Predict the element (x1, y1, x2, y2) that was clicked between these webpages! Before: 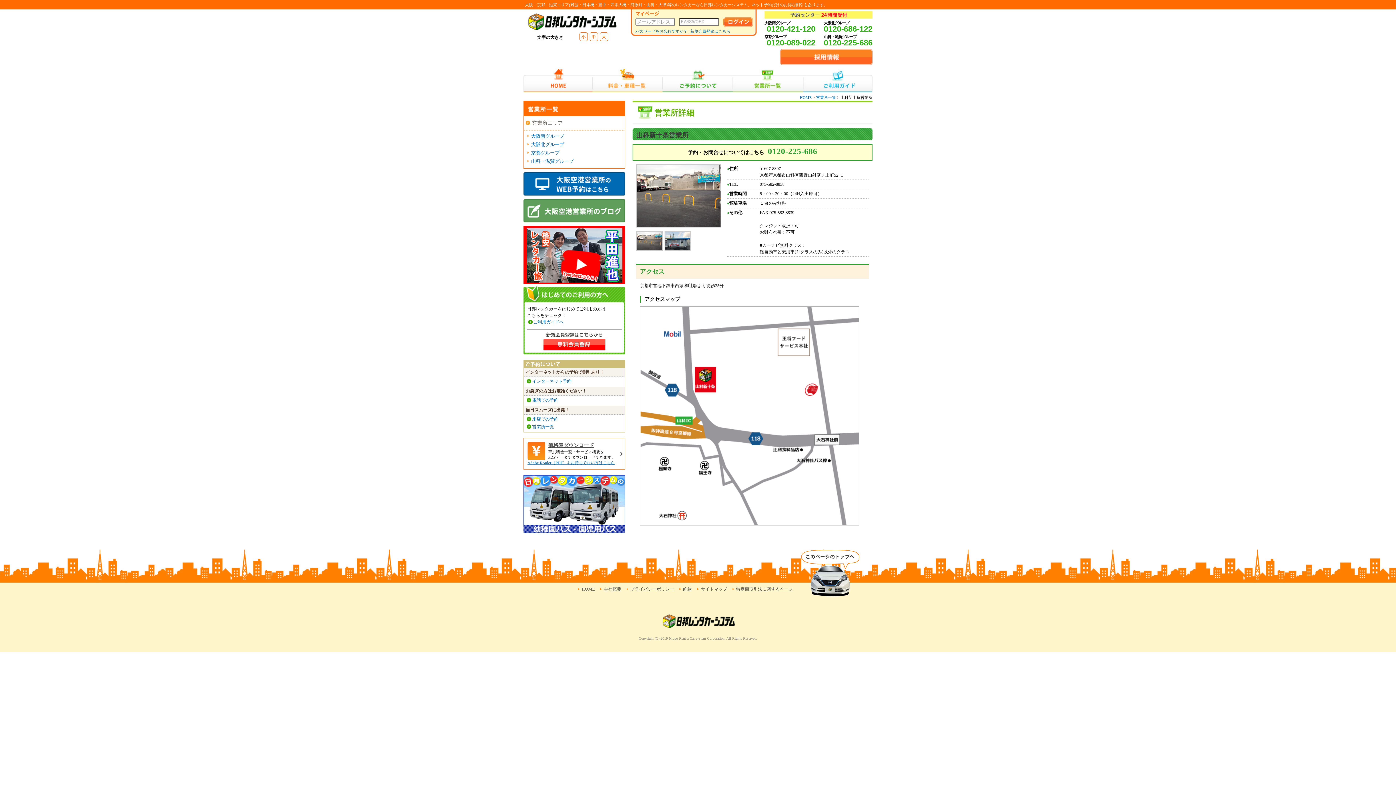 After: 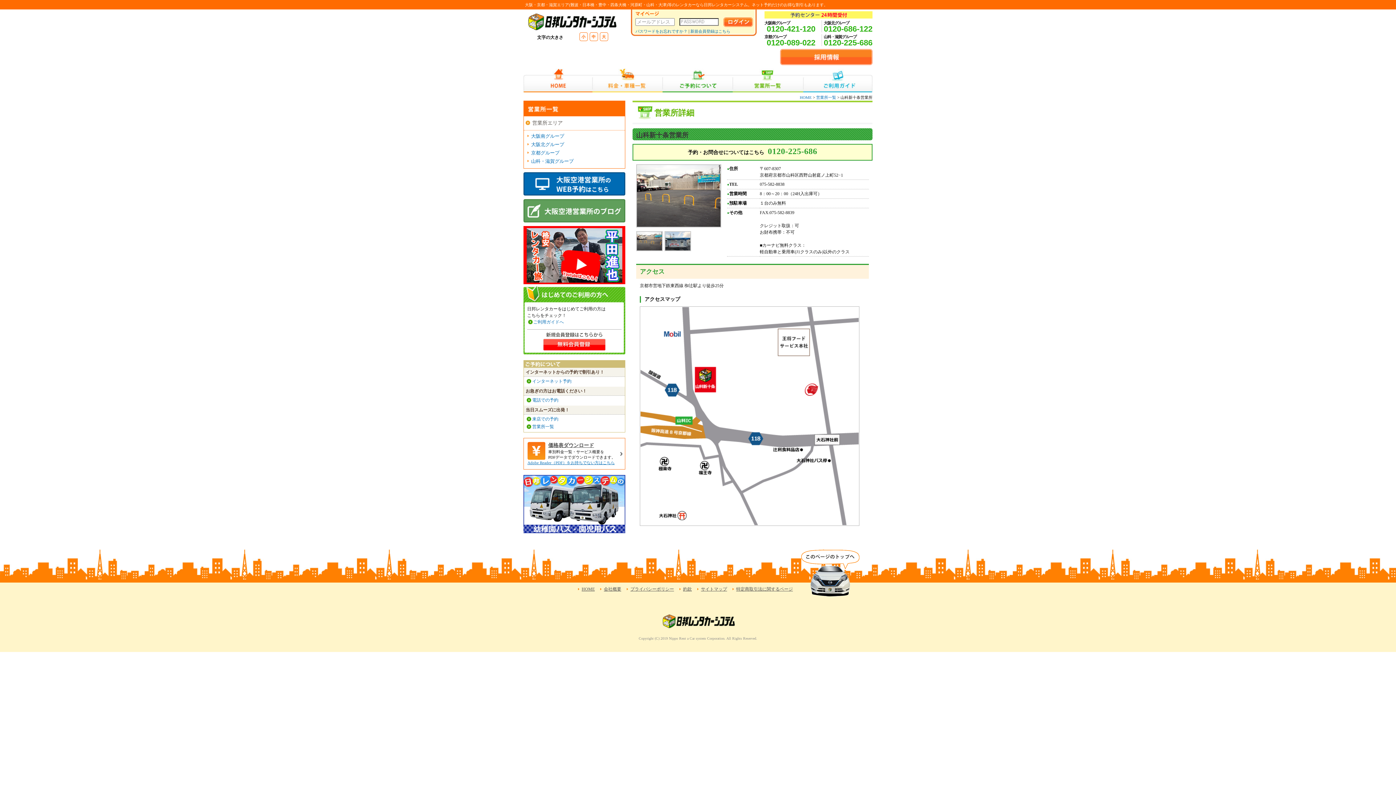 Action: bbox: (766, 24, 815, 33) label: 0120-421-120